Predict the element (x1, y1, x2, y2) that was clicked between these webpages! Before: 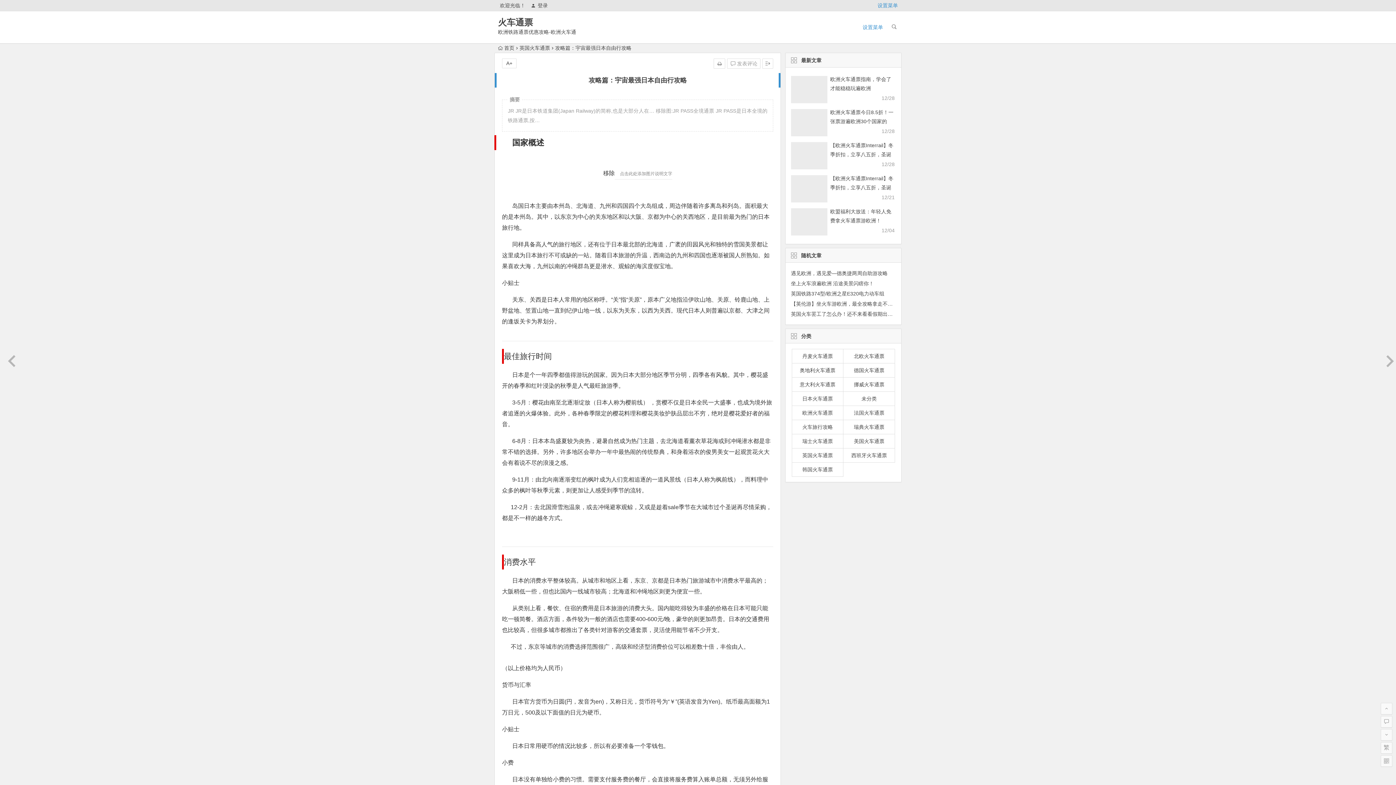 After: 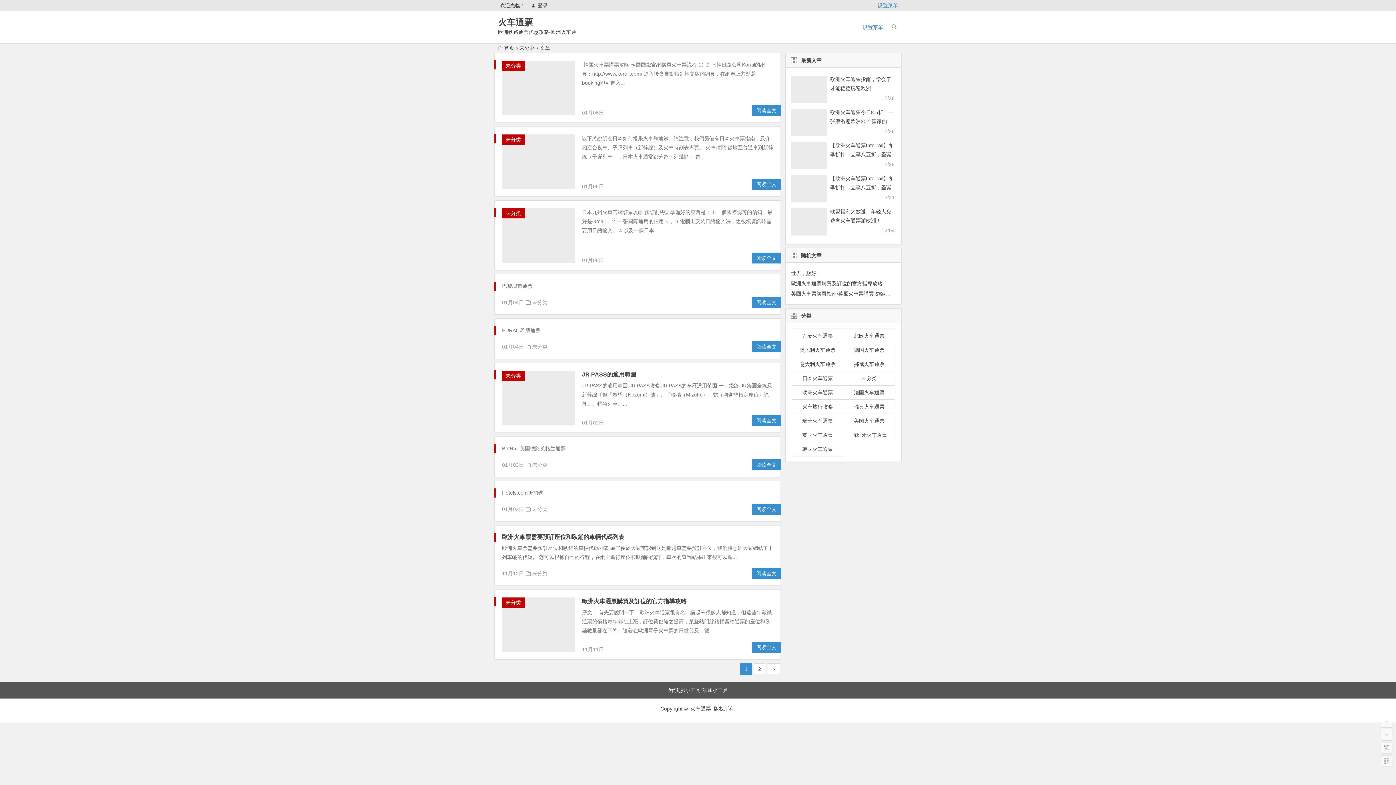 Action: label: 未分类 bbox: (843, 391, 895, 406)